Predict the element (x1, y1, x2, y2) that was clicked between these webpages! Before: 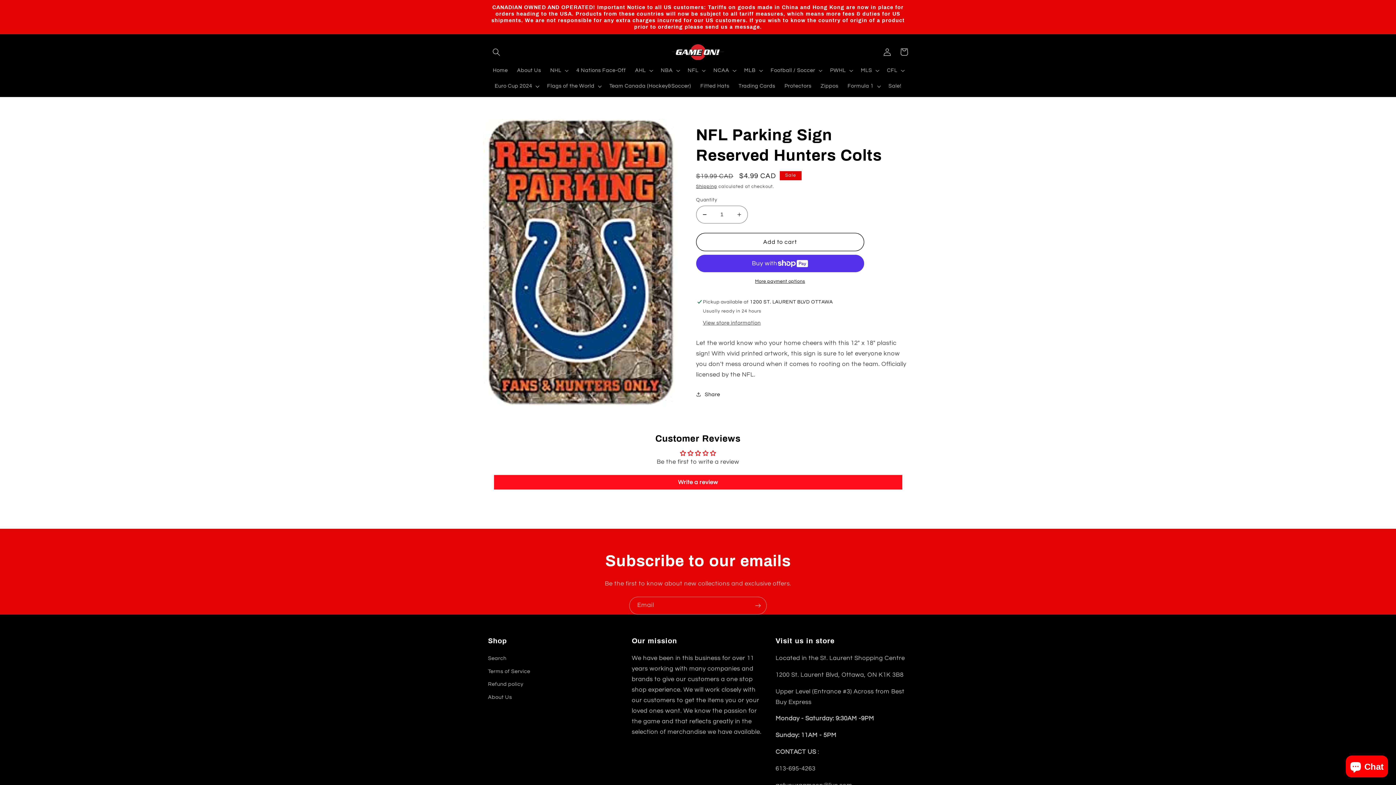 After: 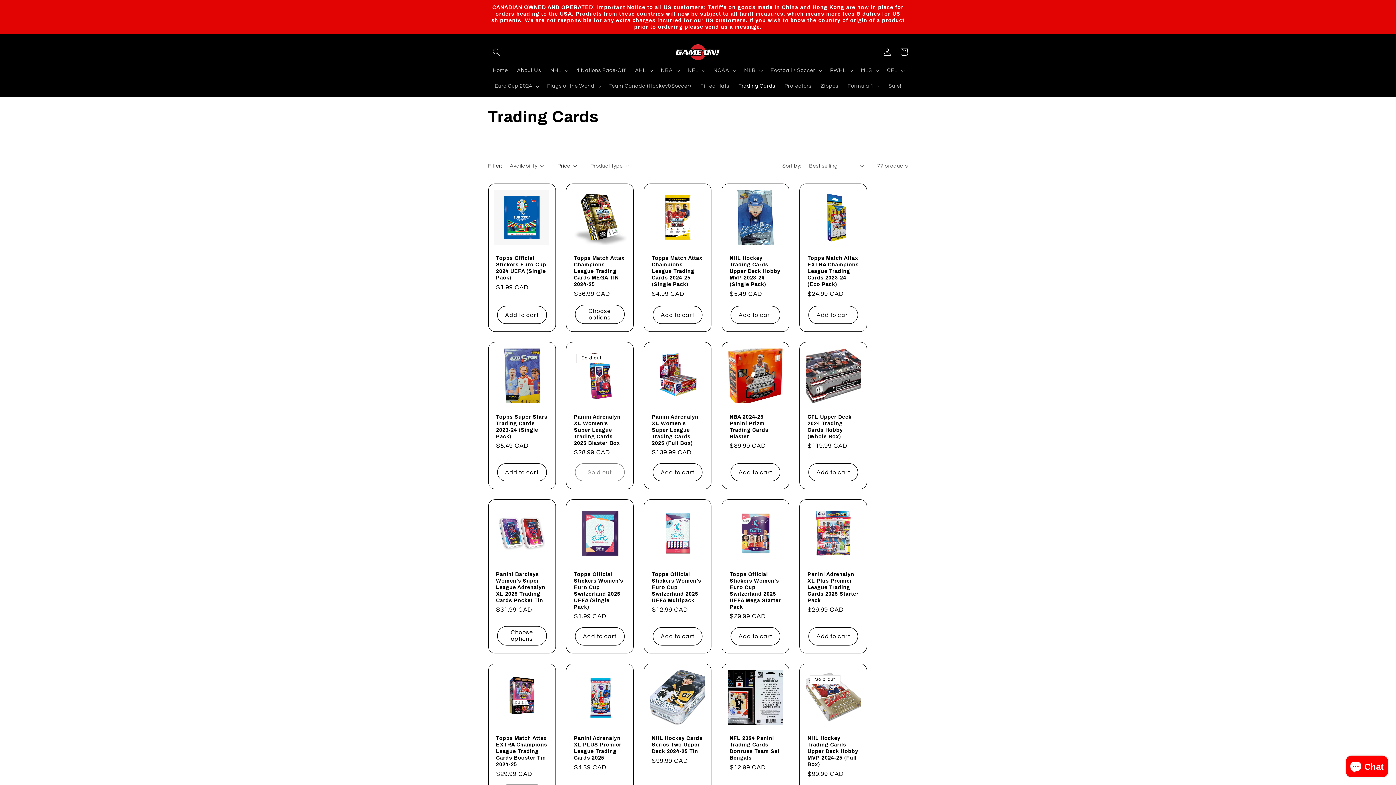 Action: bbox: (734, 78, 780, 94) label: Trading Cards